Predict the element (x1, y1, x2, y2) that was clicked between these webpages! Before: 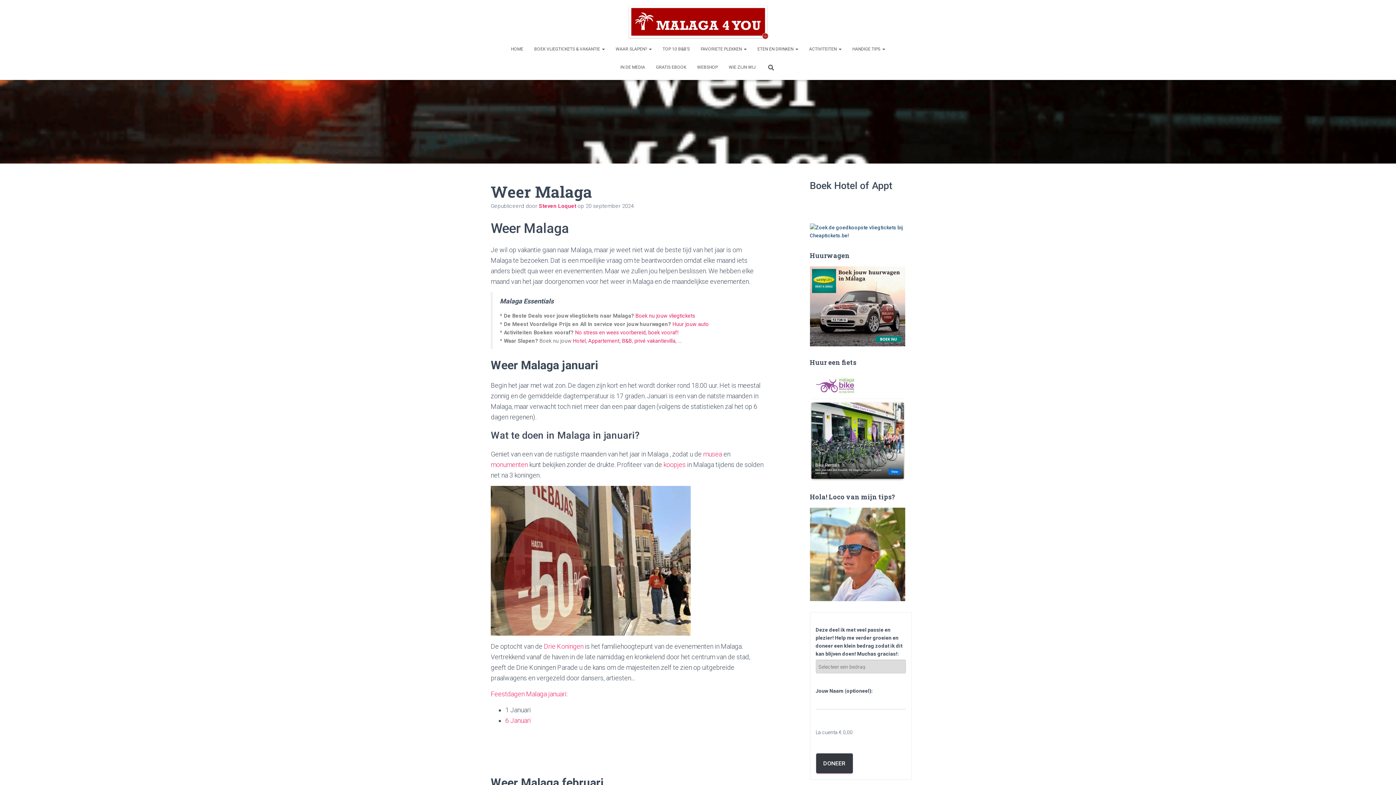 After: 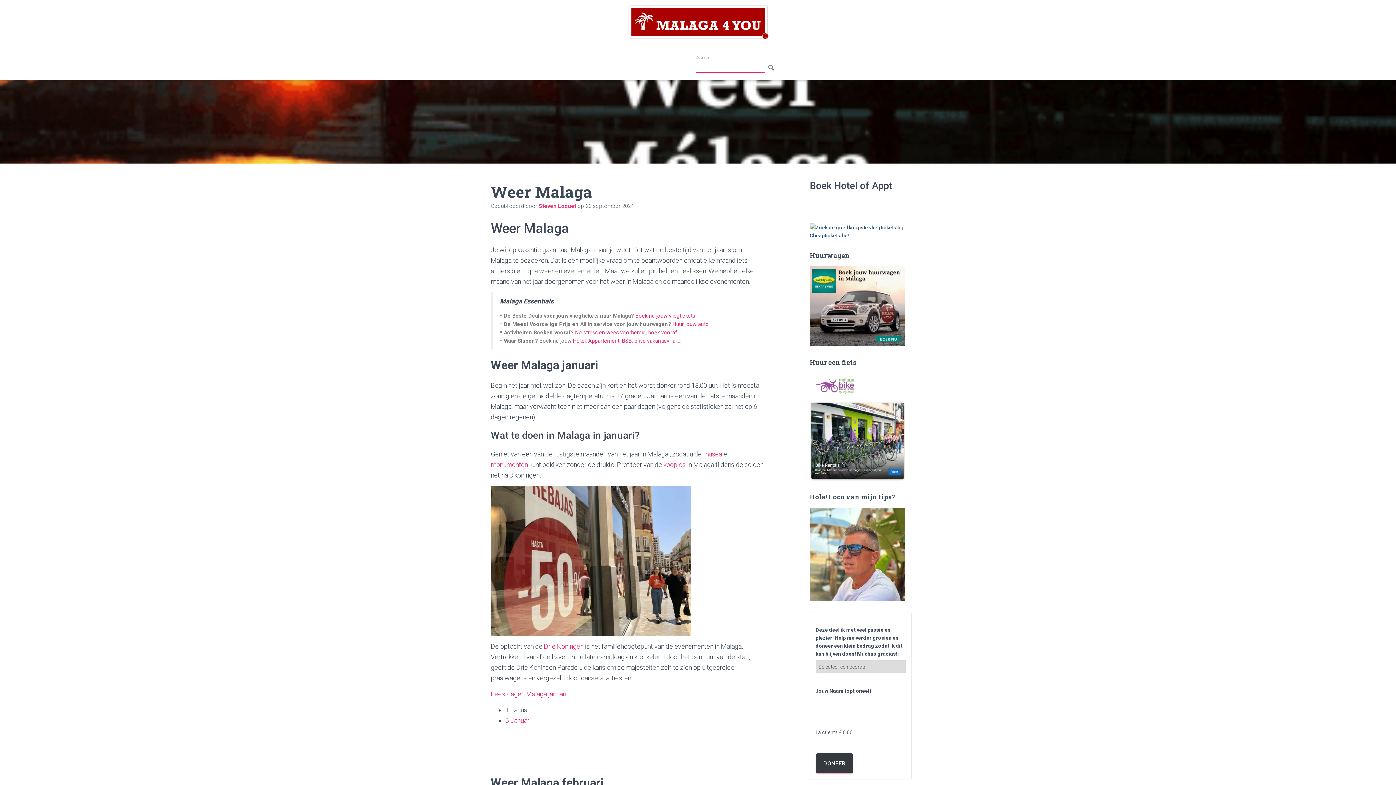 Action: bbox: (761, 58, 781, 76)